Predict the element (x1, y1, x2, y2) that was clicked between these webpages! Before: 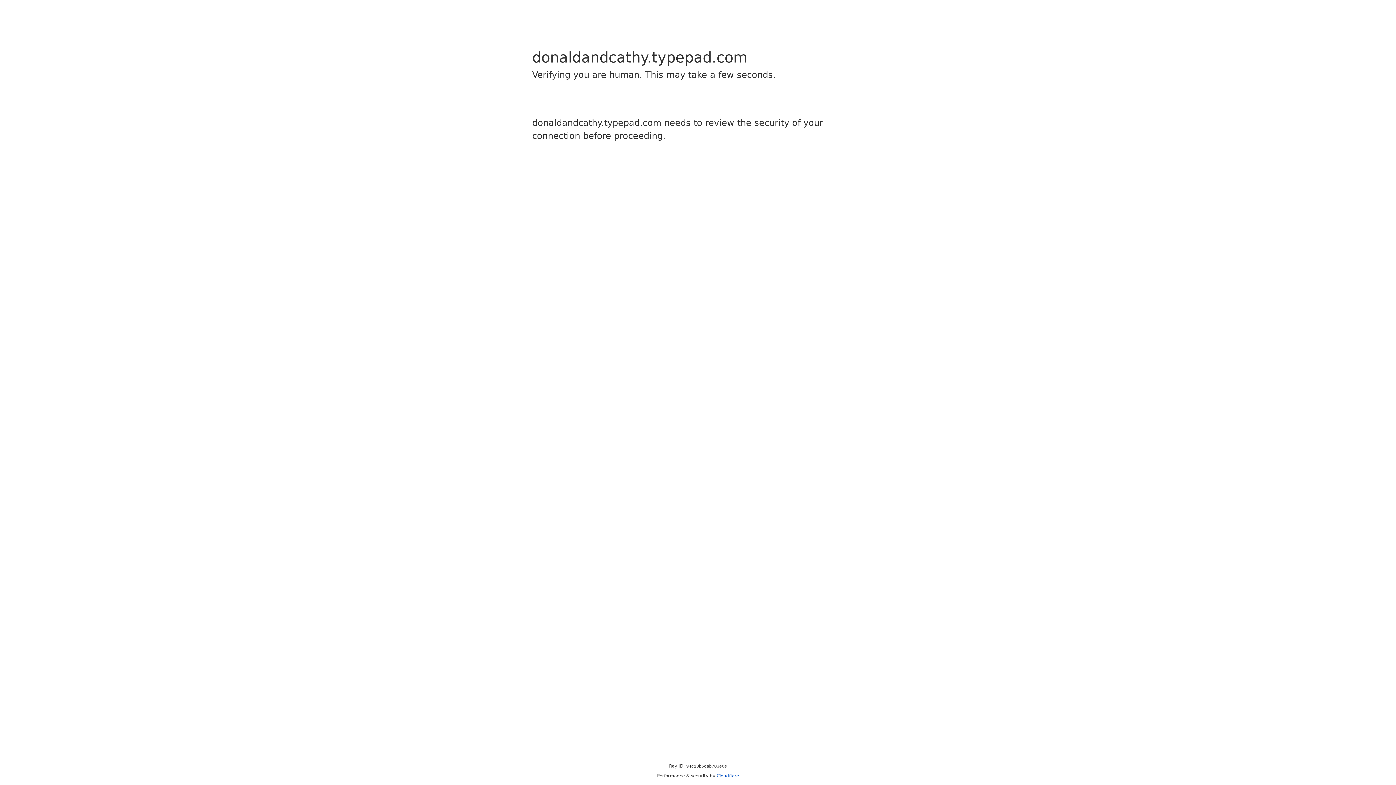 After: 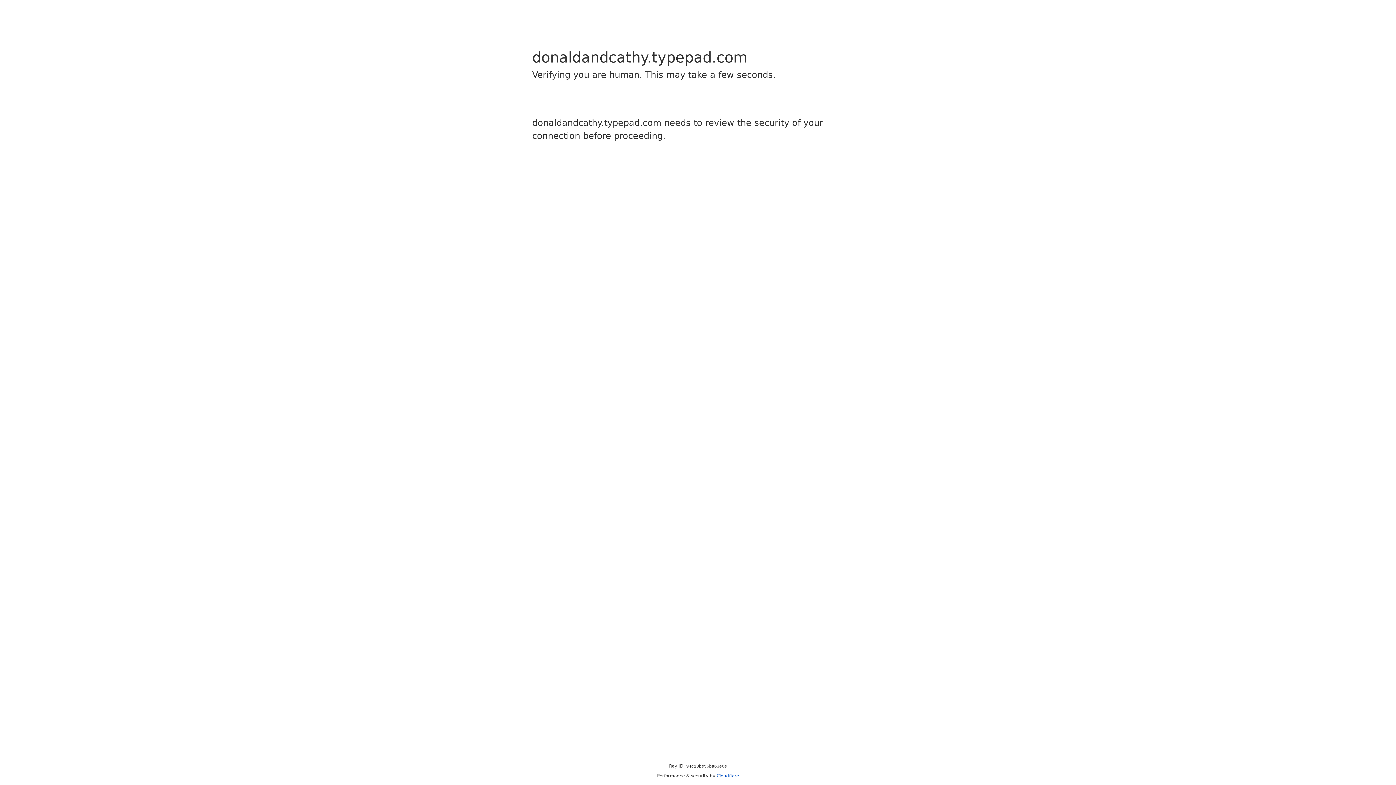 Action: bbox: (716, 773, 739, 778) label: Cloudflare